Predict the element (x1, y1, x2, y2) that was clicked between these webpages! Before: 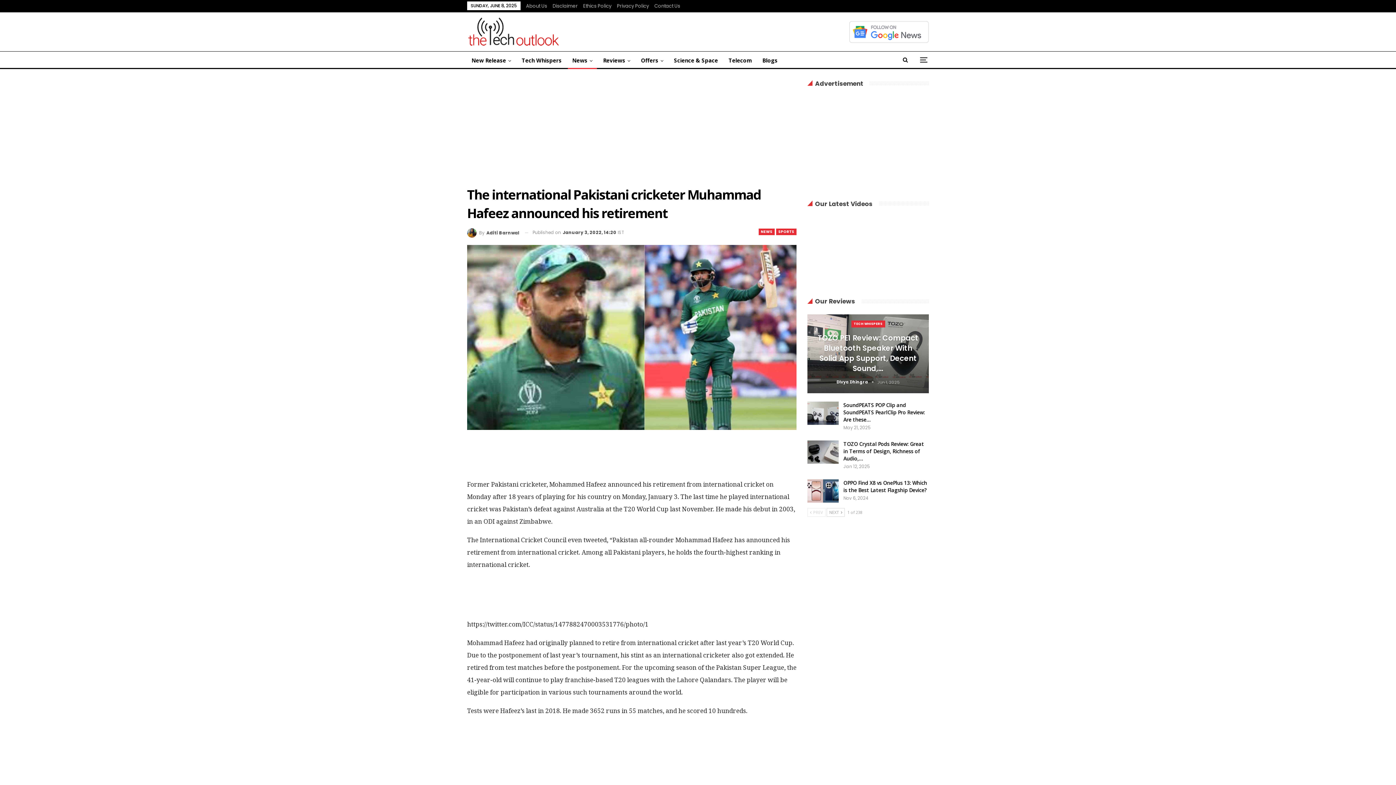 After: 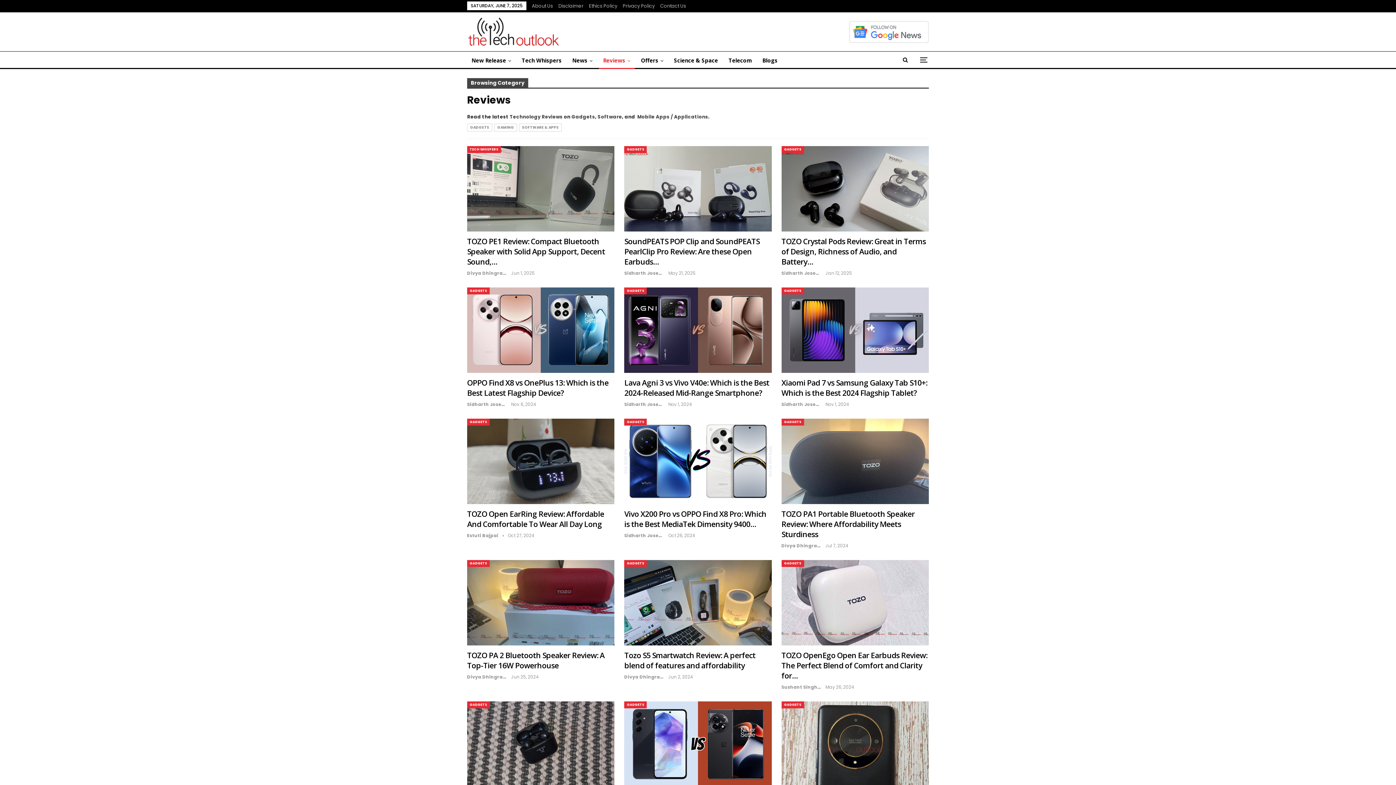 Action: bbox: (598, 51, 634, 69) label: Reviews